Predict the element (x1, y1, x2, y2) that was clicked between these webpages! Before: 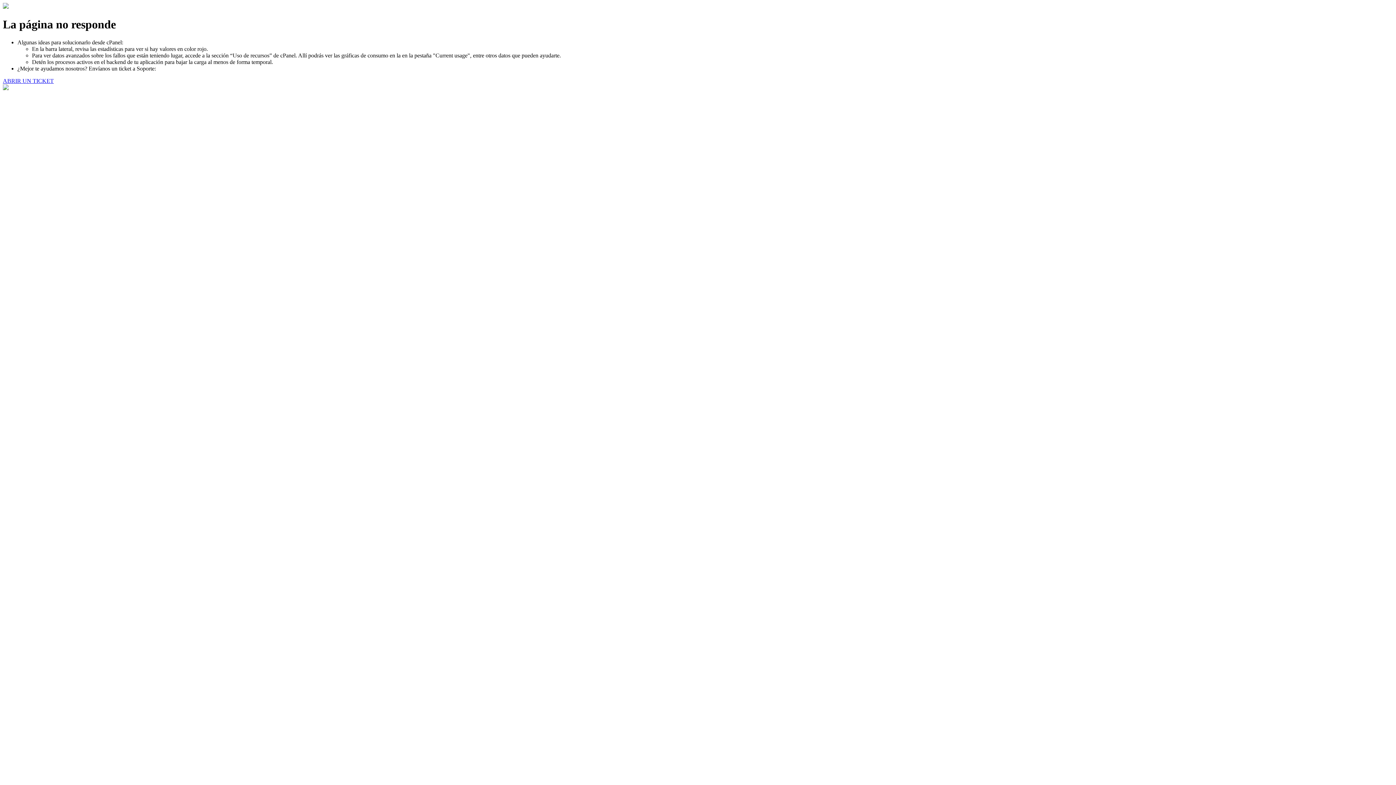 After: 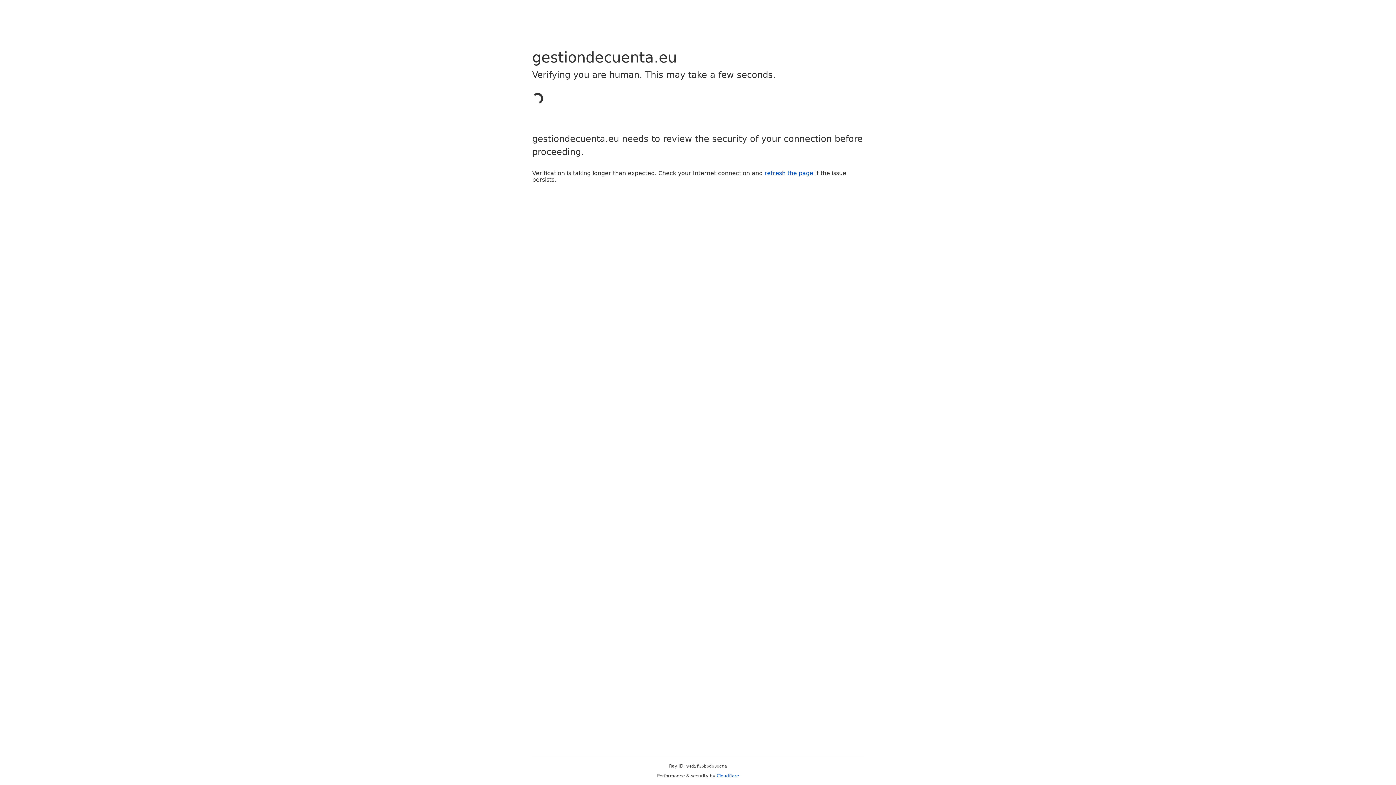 Action: bbox: (2, 77, 53, 83) label: ABRIR UN TICKET